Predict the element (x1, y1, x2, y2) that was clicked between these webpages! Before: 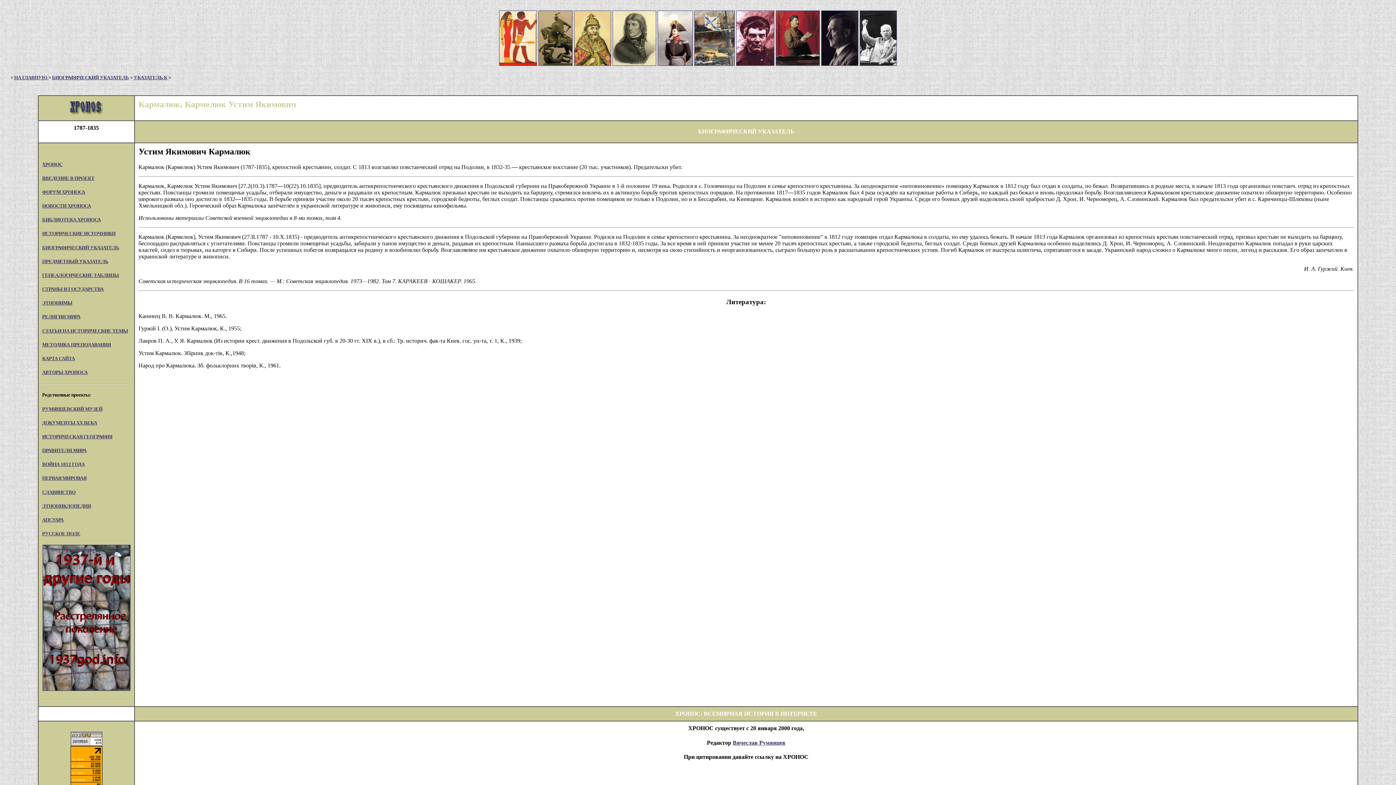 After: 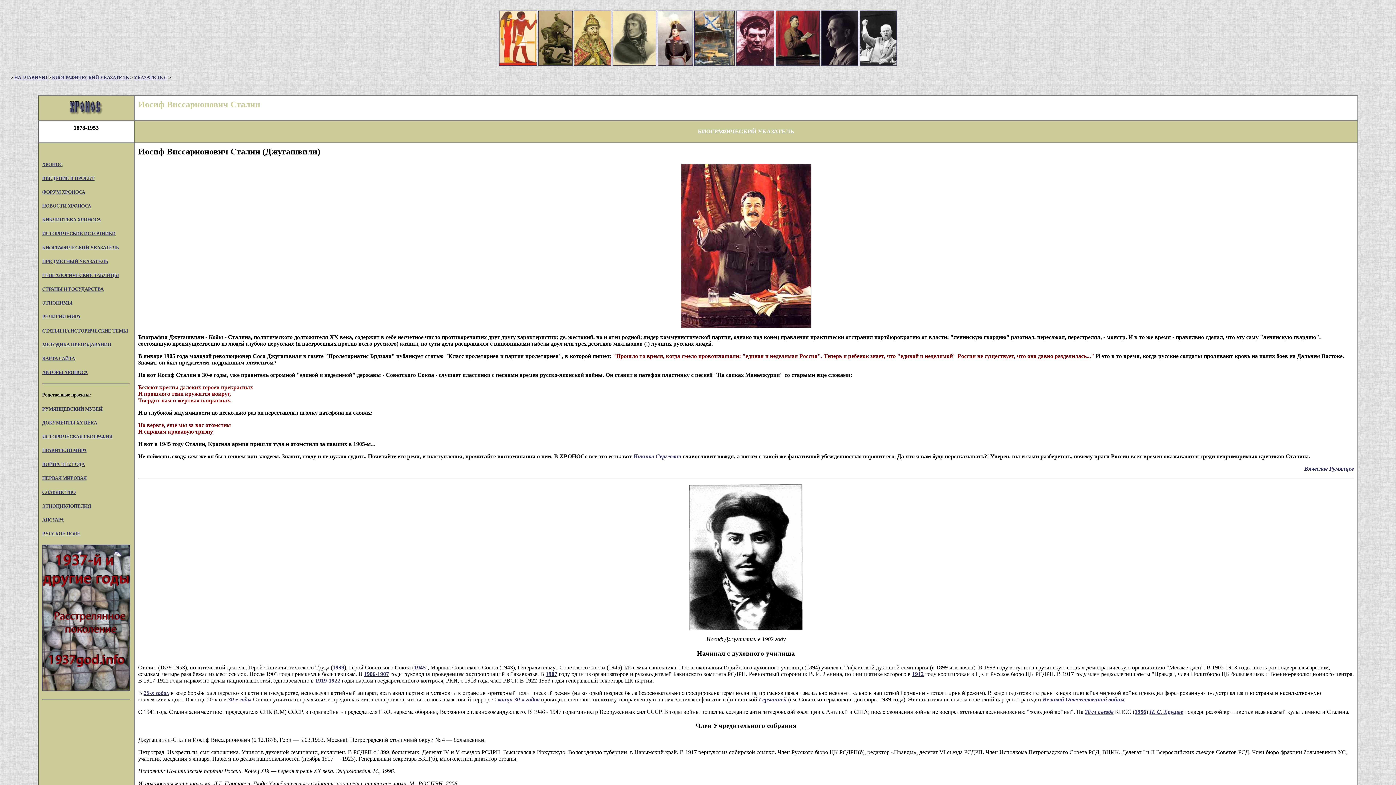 Action: bbox: (776, 60, 820, 66)